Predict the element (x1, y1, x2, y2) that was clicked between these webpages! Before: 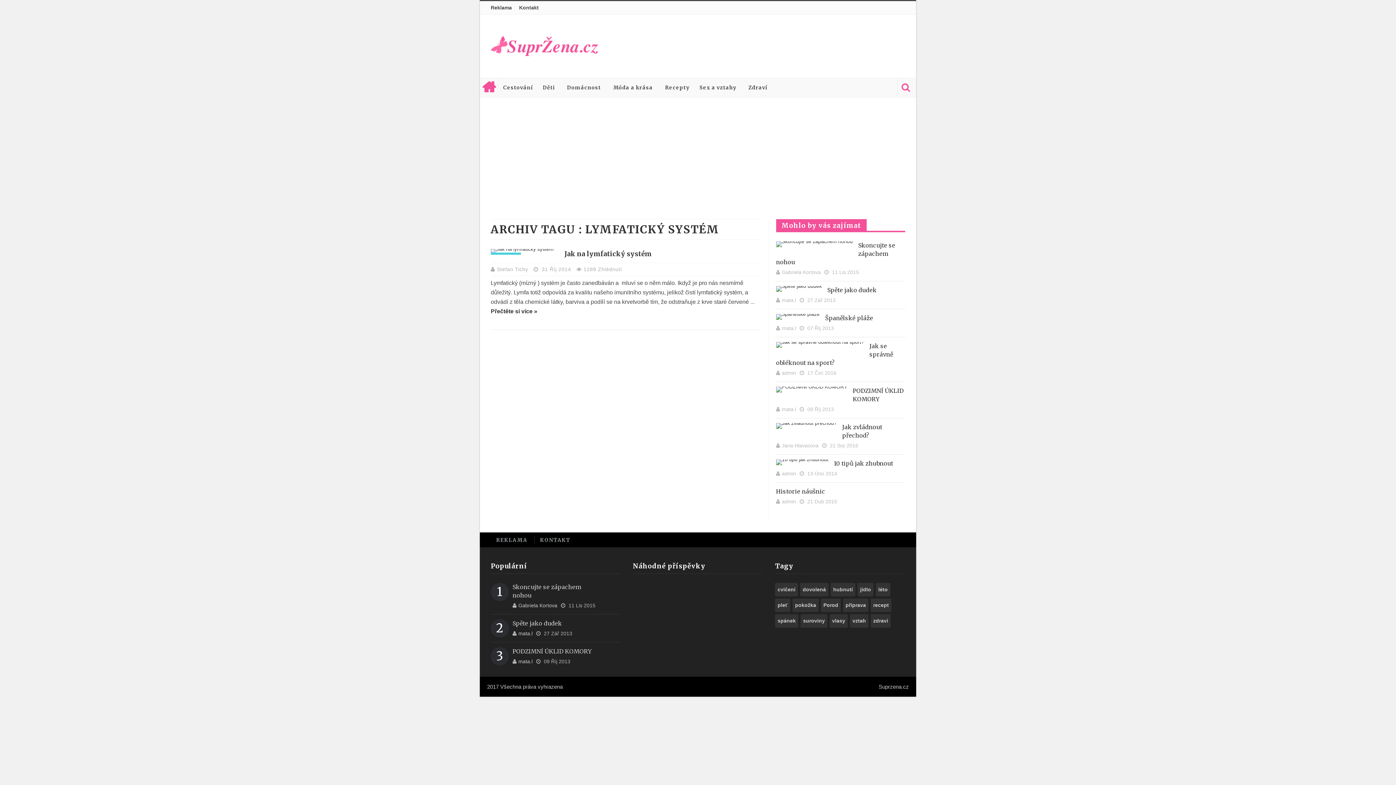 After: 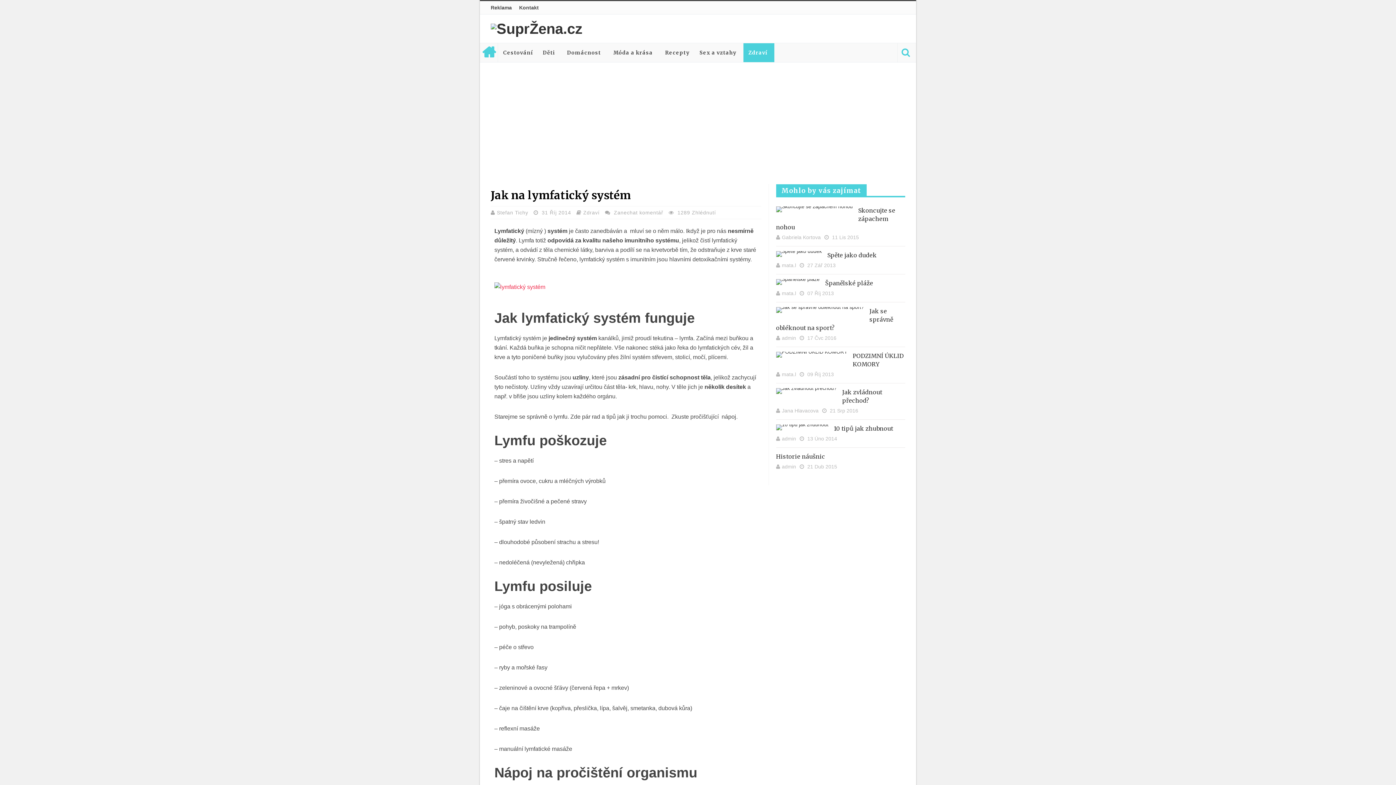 Action: label: Přečtěte si více » bbox: (490, 308, 537, 314)